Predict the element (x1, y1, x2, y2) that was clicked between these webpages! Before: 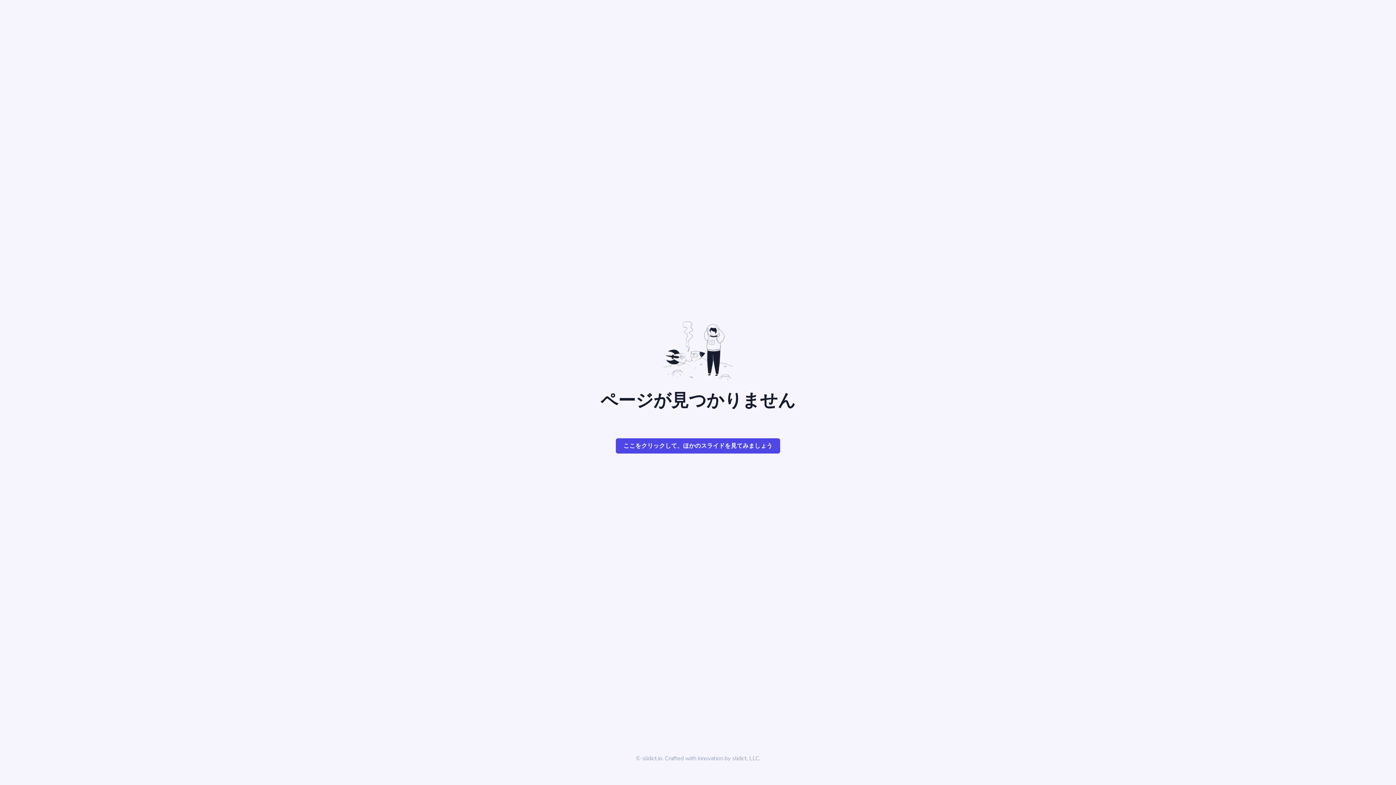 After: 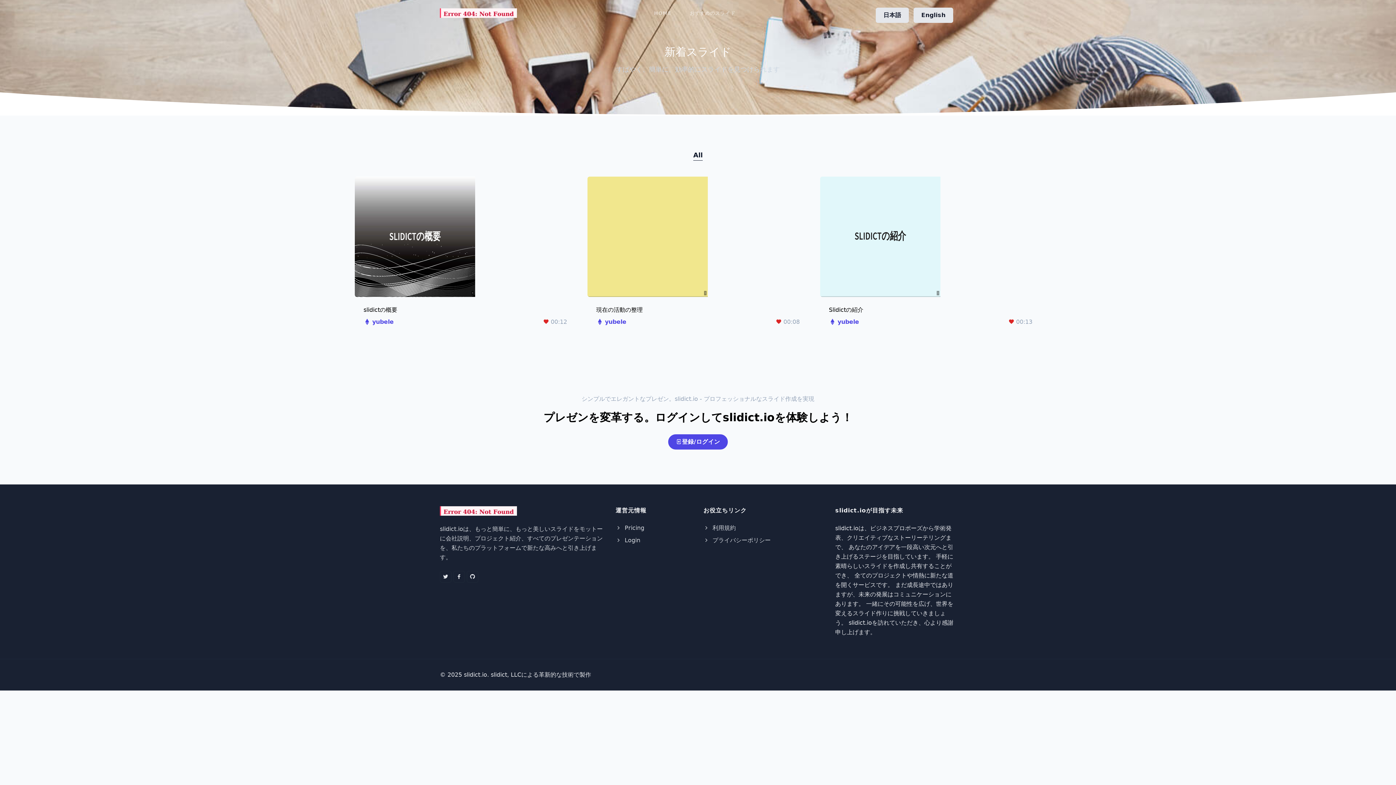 Action: bbox: (616, 438, 780, 453) label: ここをクリックして、ほかのスライドを見てみましょう